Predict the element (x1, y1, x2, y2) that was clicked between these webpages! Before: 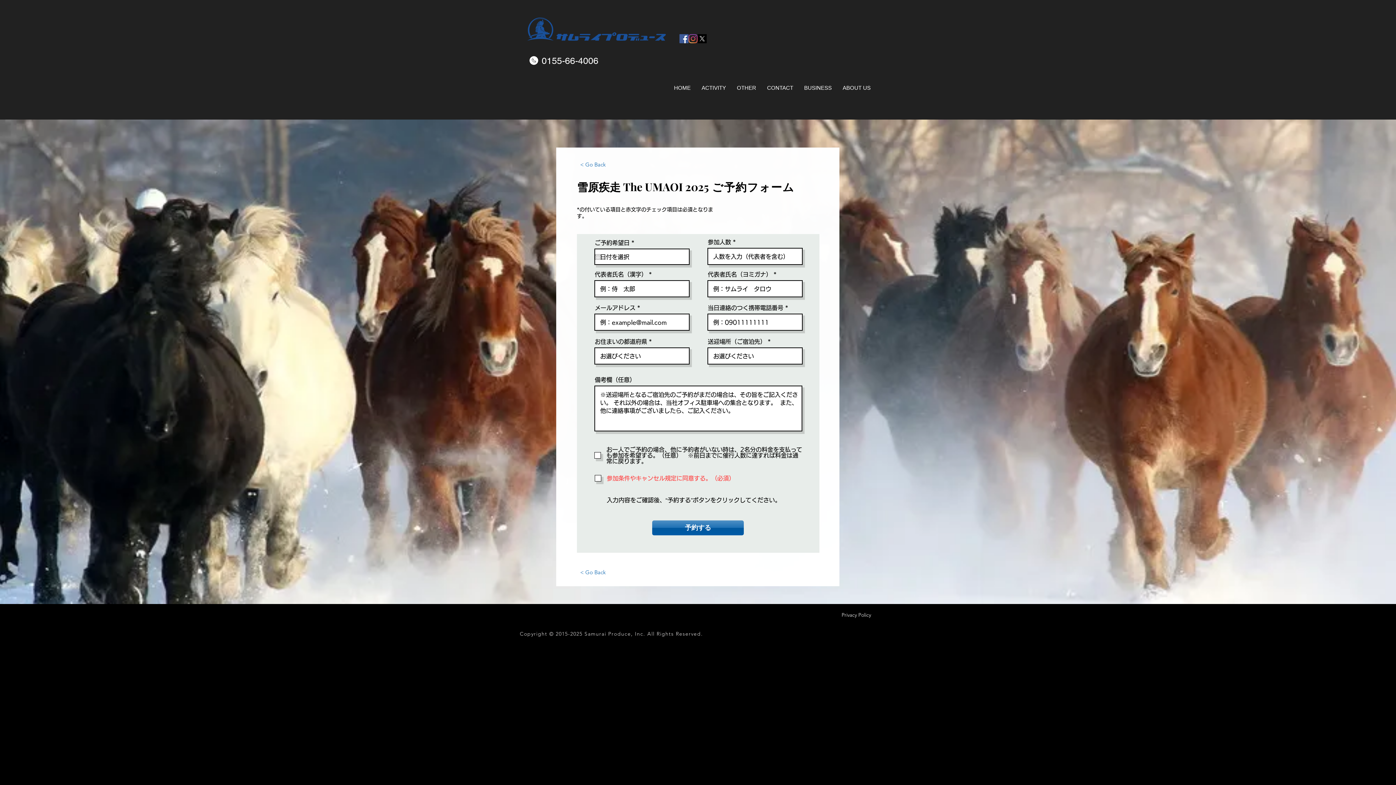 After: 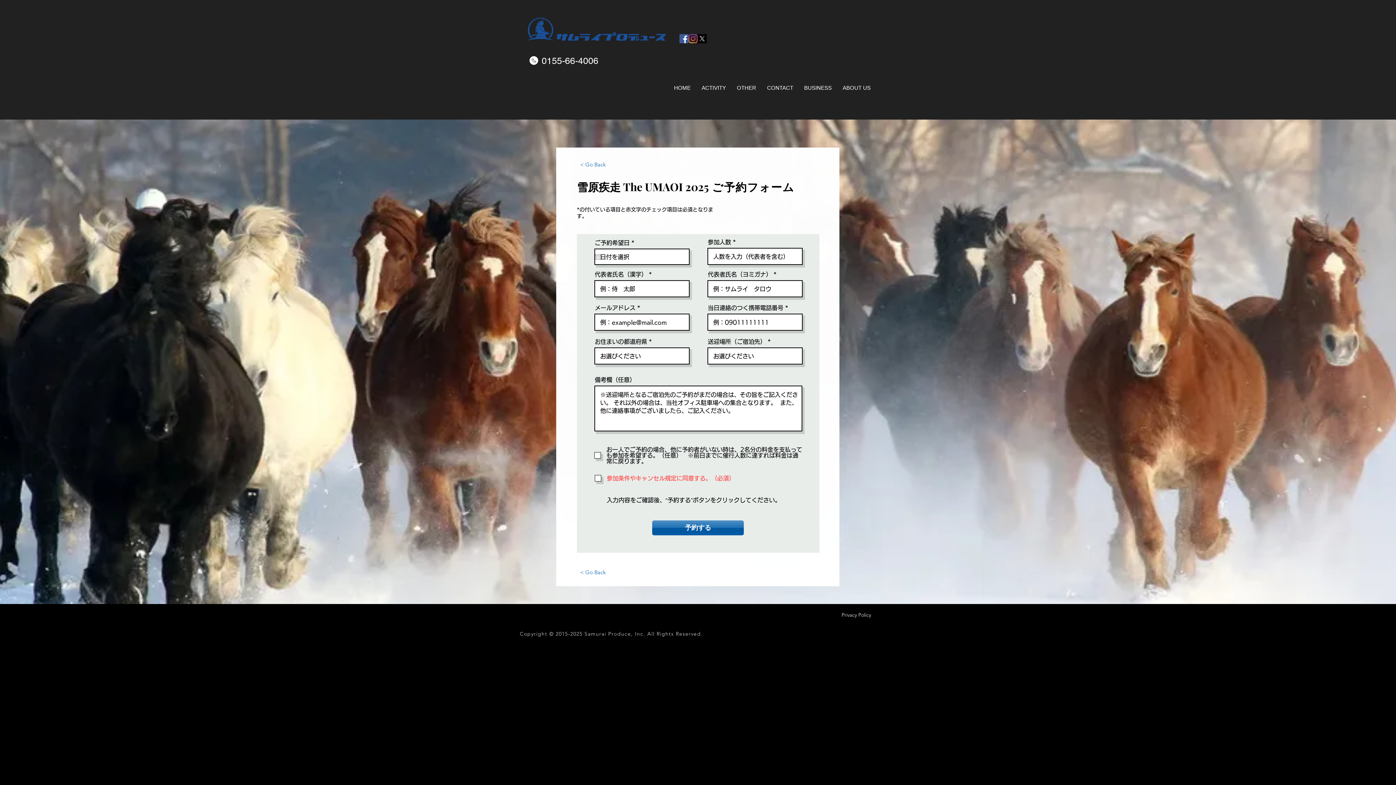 Action: bbox: (697, 34, 706, 43) label: Twitter Social Icon